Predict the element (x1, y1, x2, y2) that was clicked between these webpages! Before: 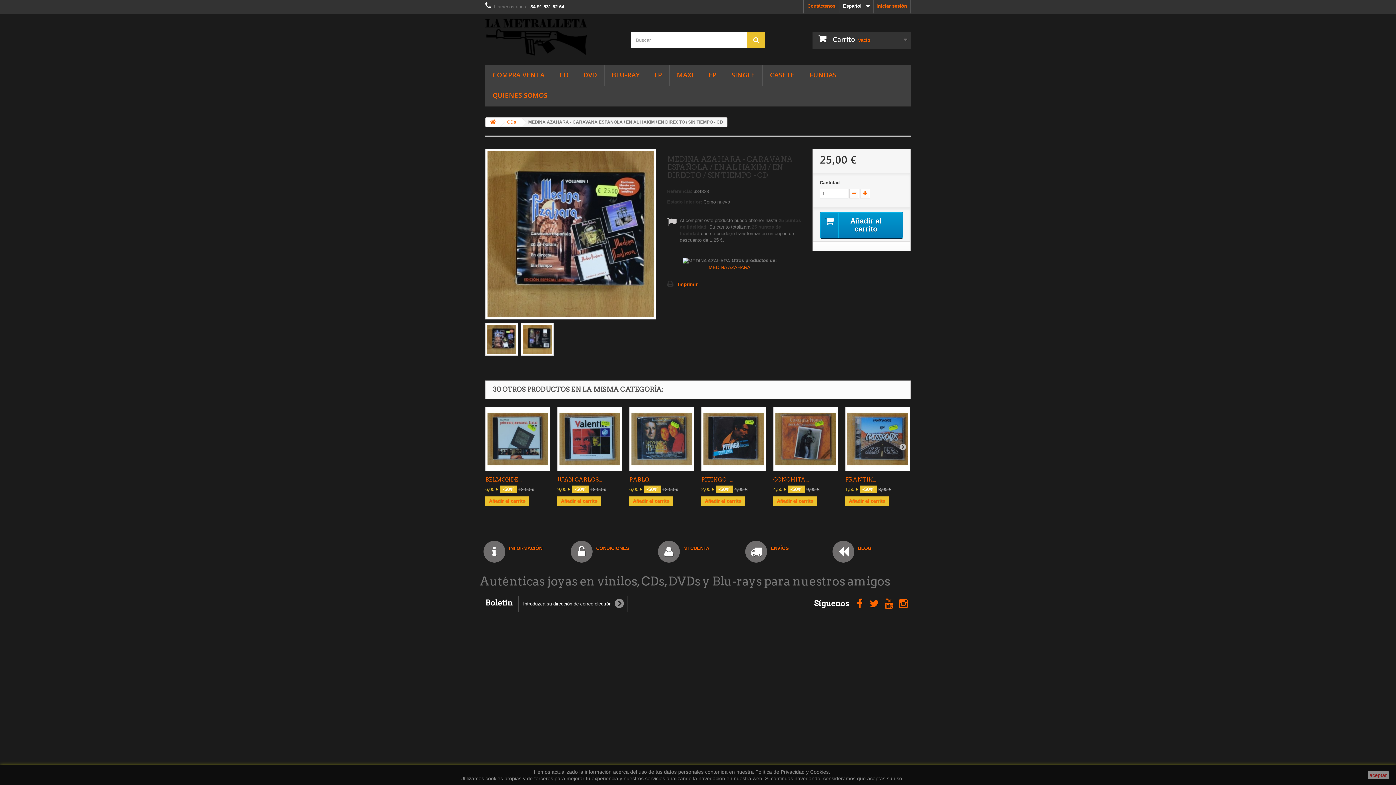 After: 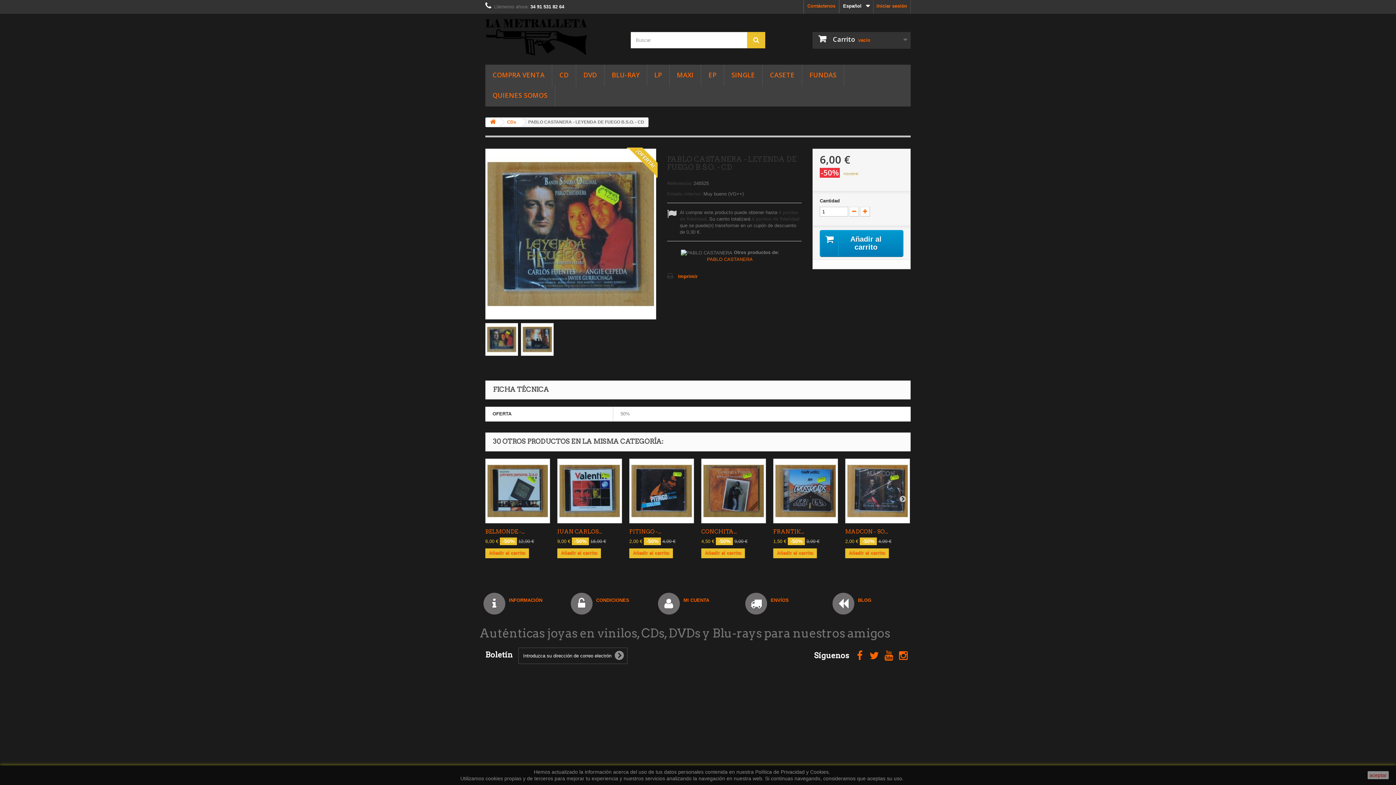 Action: label: PABLO... bbox: (629, 476, 652, 483)